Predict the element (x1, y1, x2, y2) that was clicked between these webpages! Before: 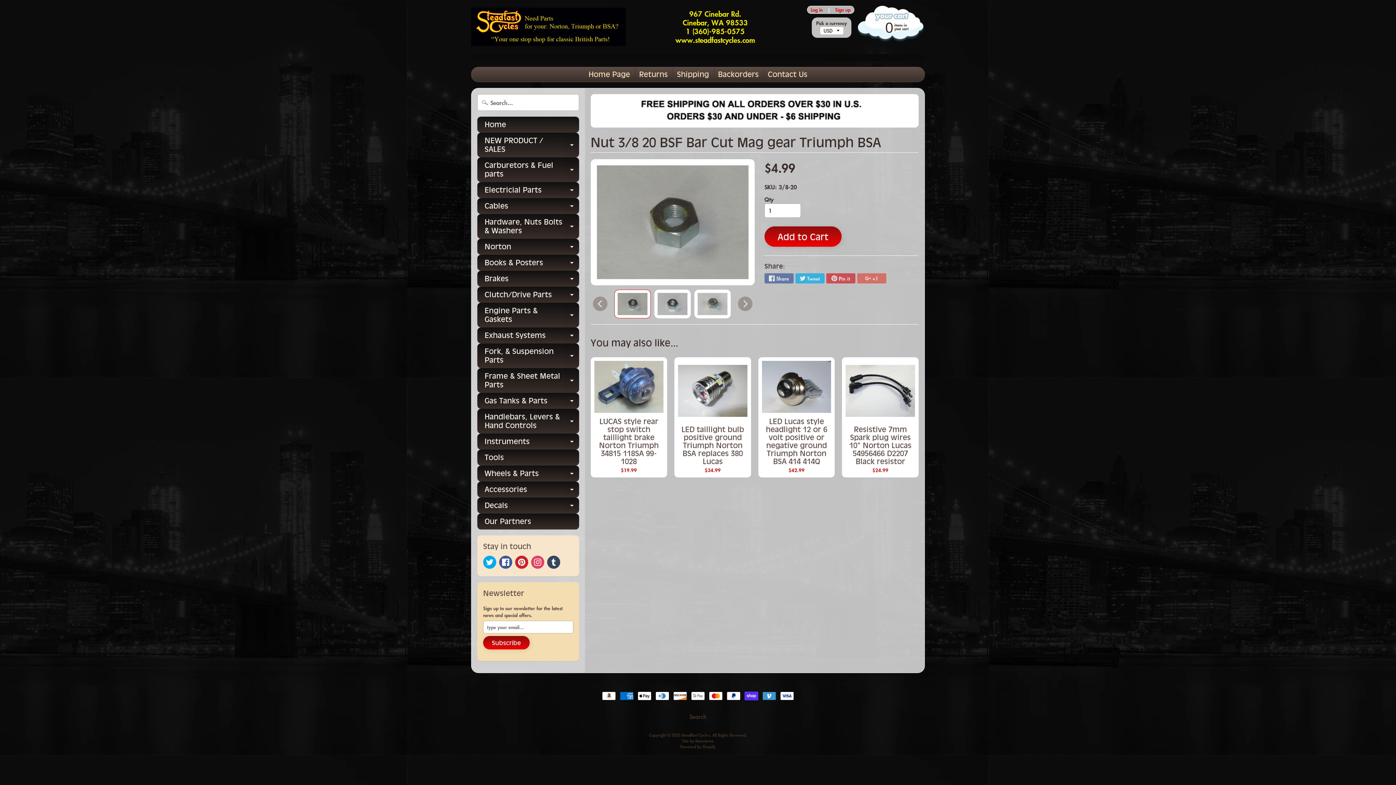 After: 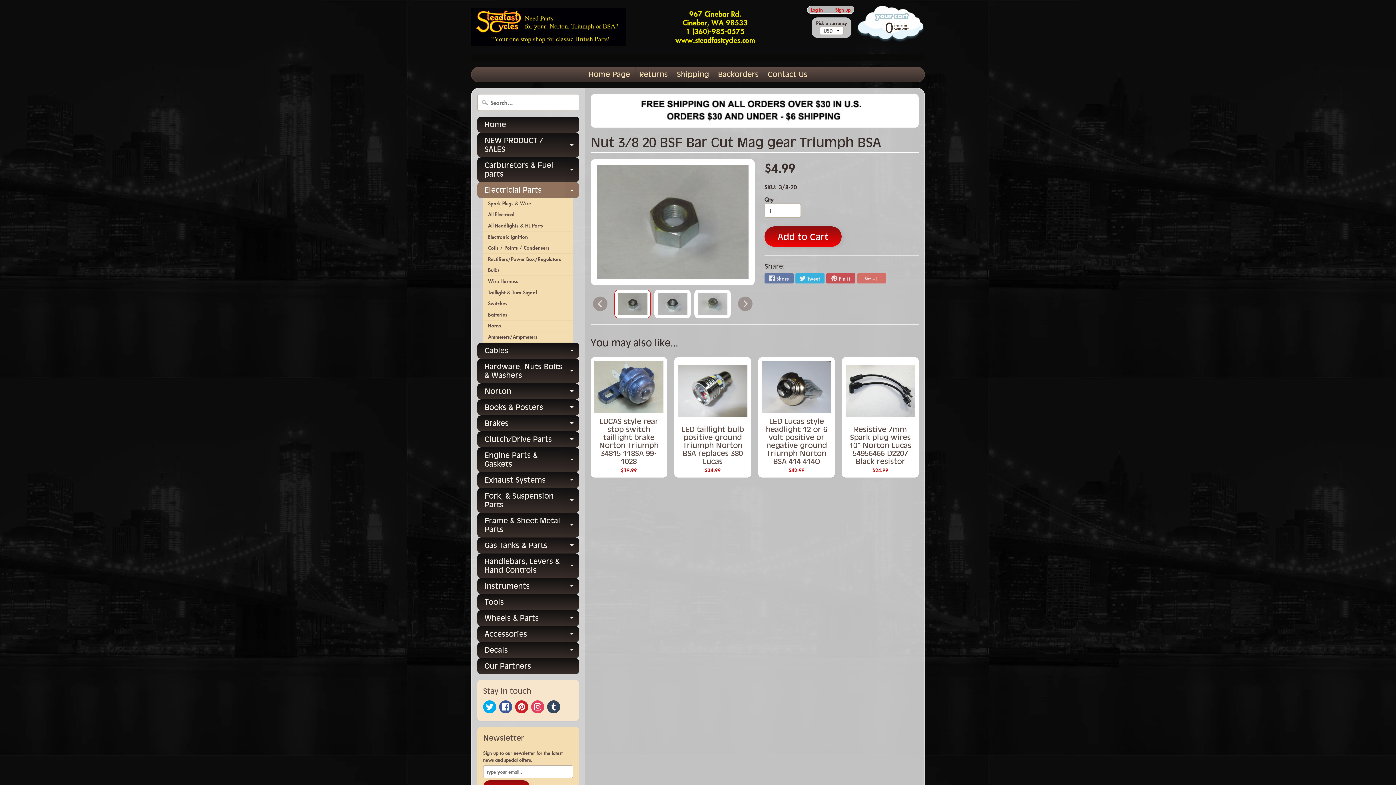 Action: bbox: (564, 182, 579, 198) label: Expand child menu